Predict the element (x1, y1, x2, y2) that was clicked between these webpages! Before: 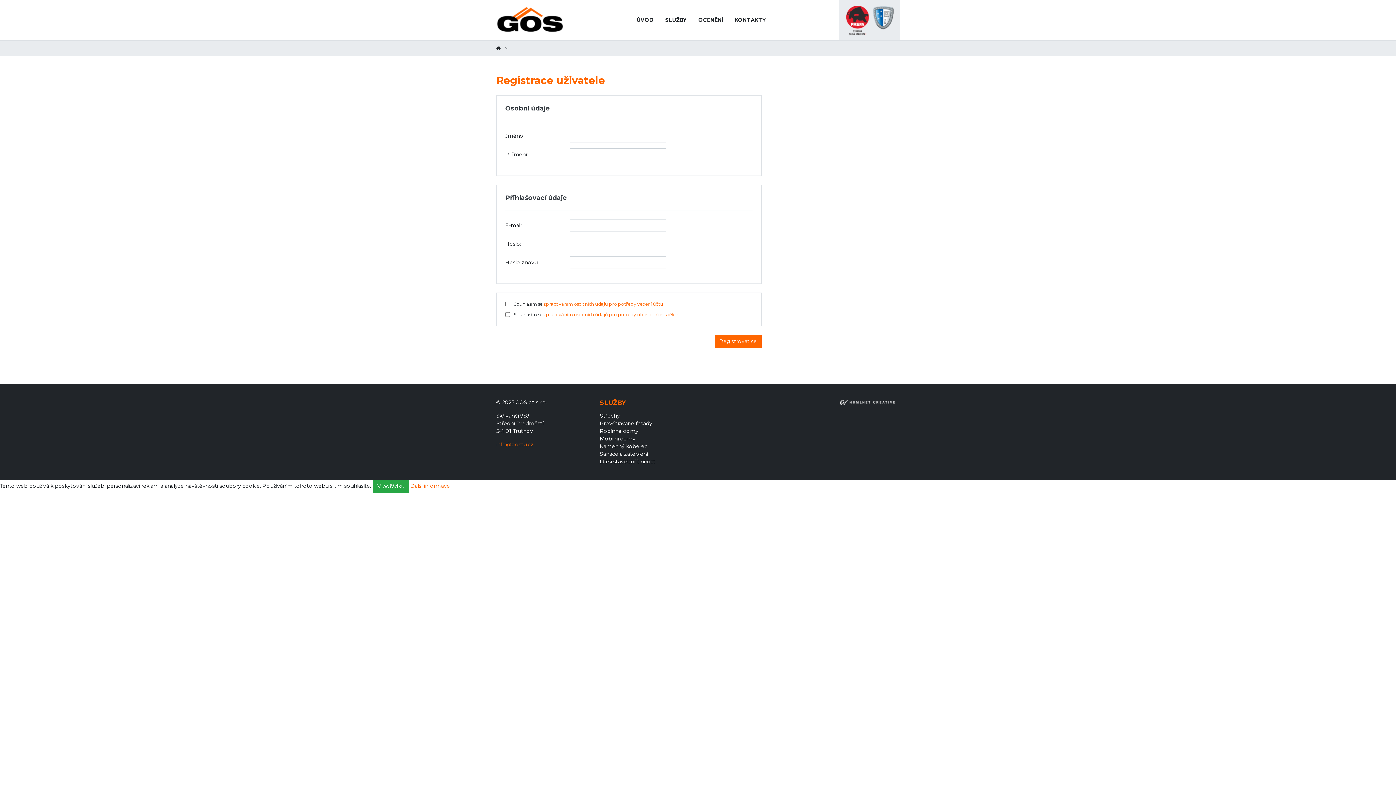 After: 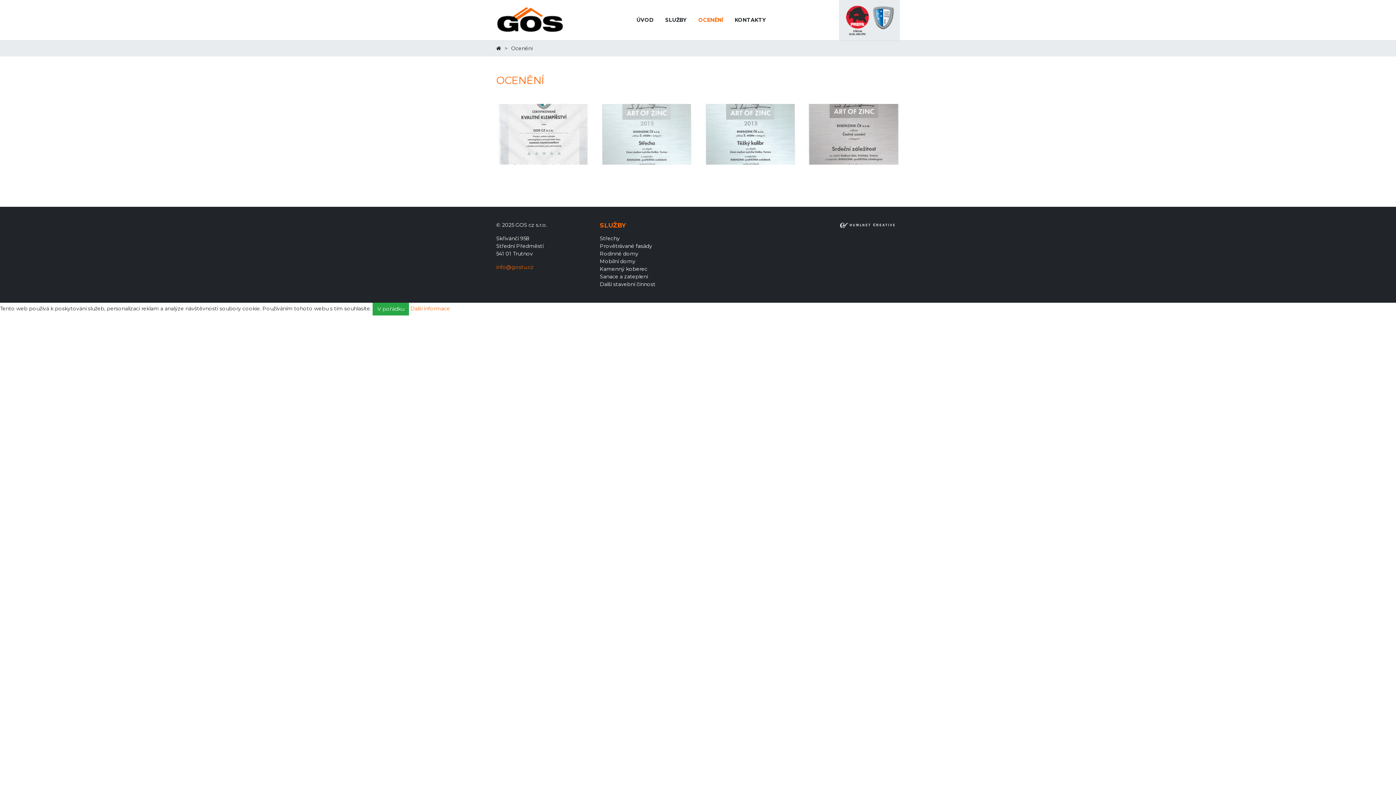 Action: bbox: (692, 10, 729, 29) label: OCENĚNÍ